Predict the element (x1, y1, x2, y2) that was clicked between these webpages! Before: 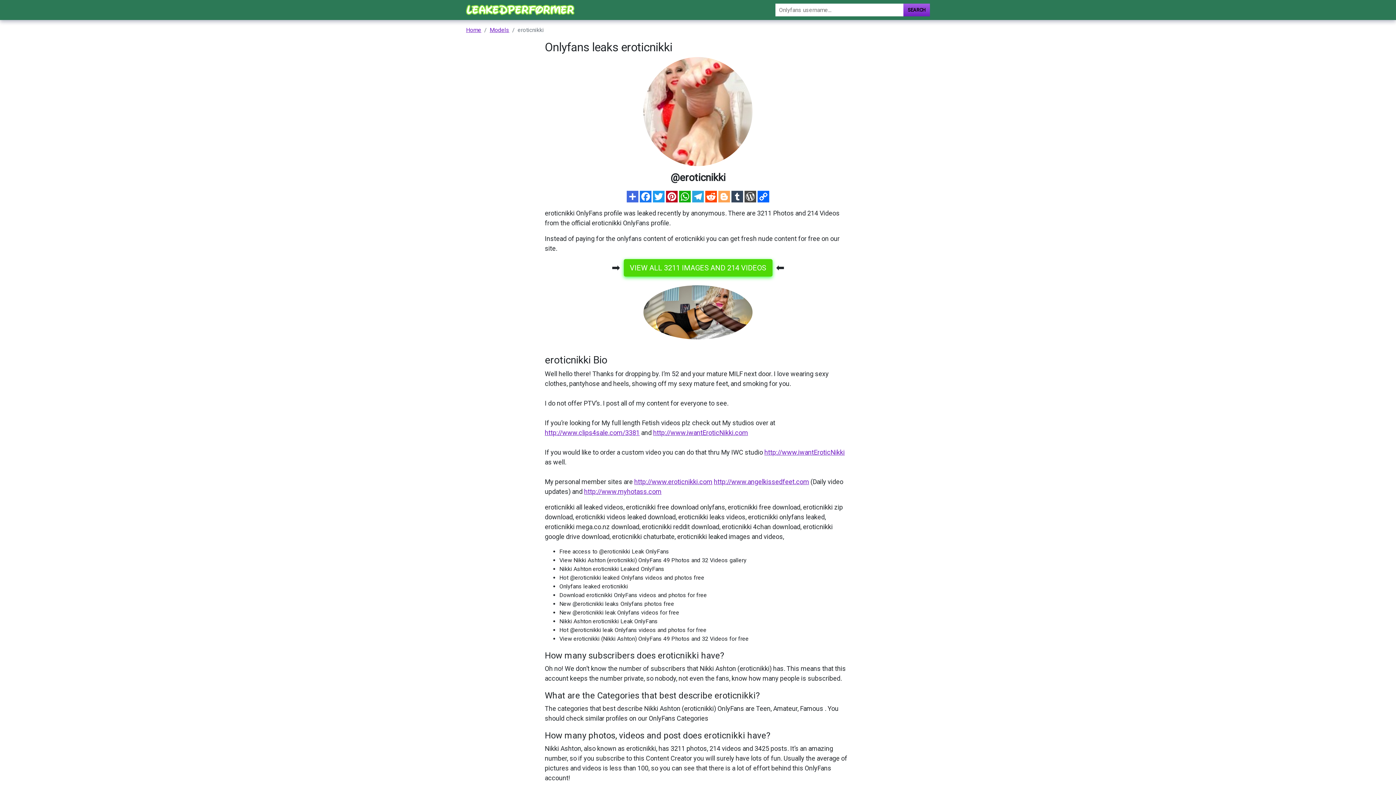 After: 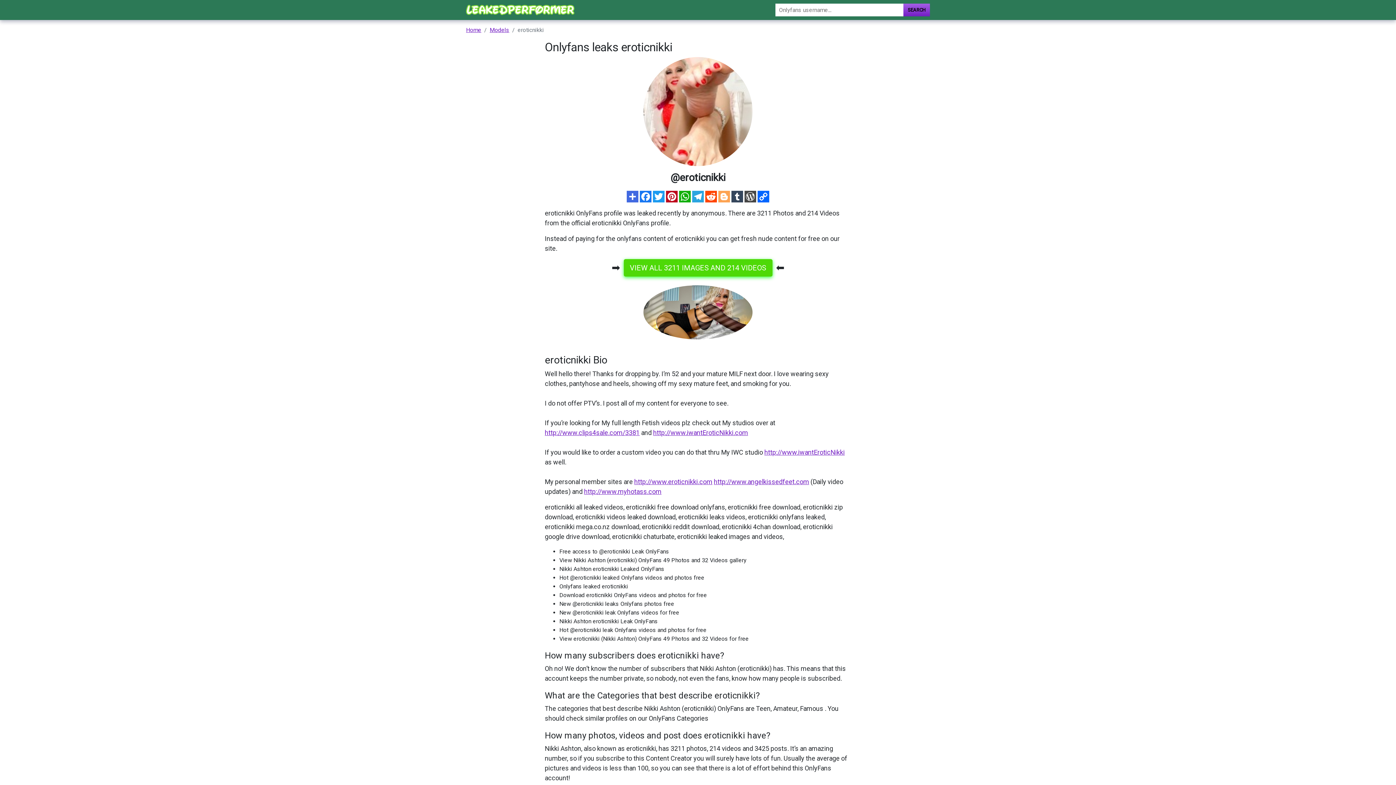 Action: bbox: (679, 192, 692, 199) label:  